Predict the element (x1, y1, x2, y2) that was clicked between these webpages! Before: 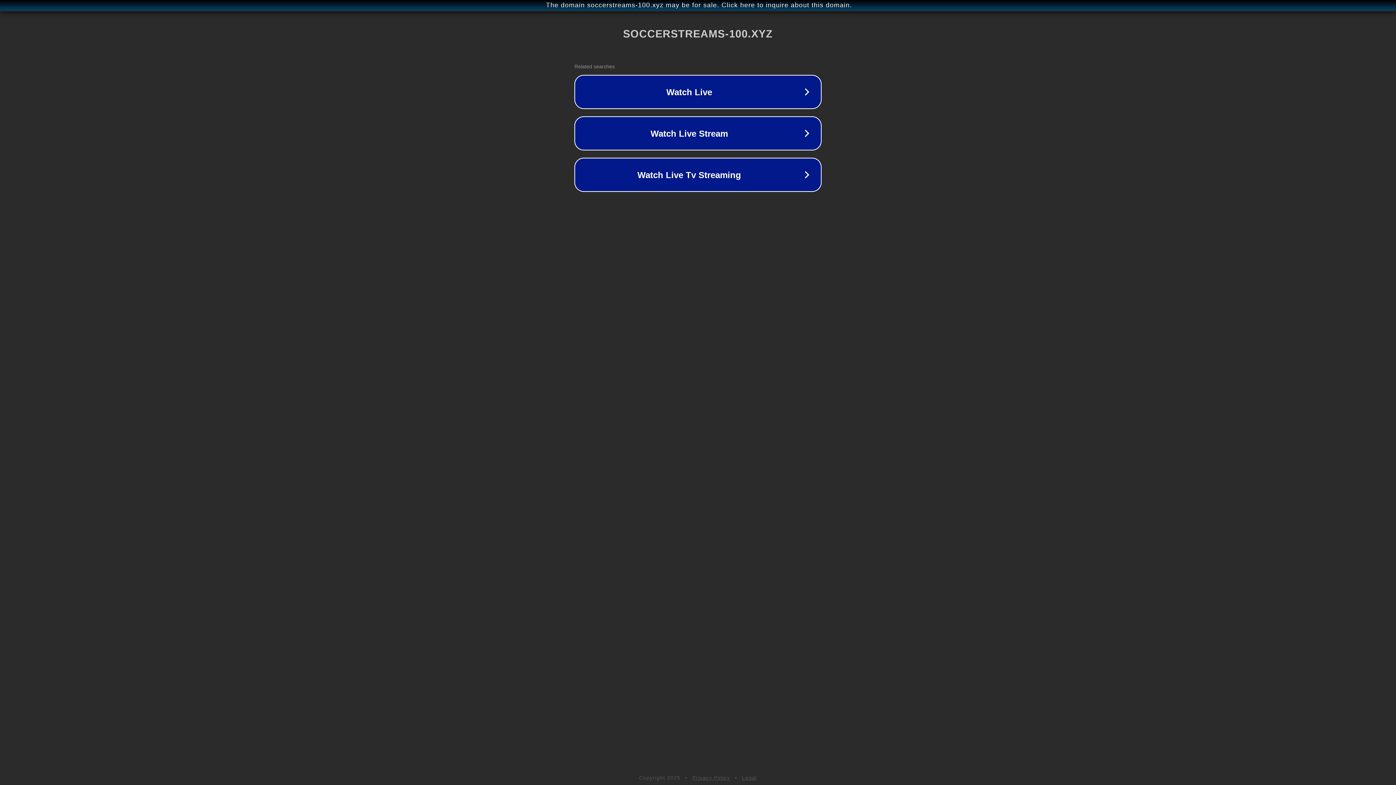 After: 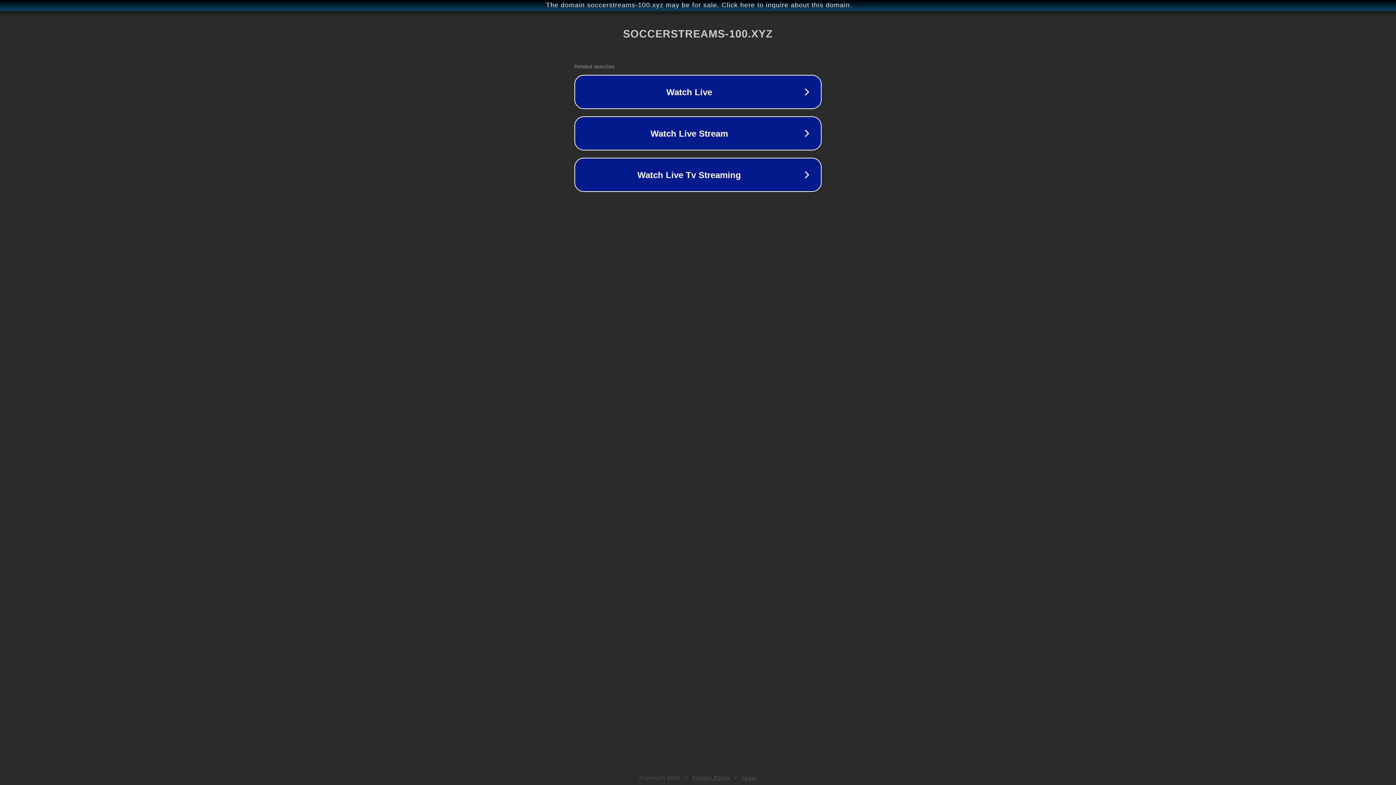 Action: bbox: (692, 775, 730, 781) label: Privacy Policy